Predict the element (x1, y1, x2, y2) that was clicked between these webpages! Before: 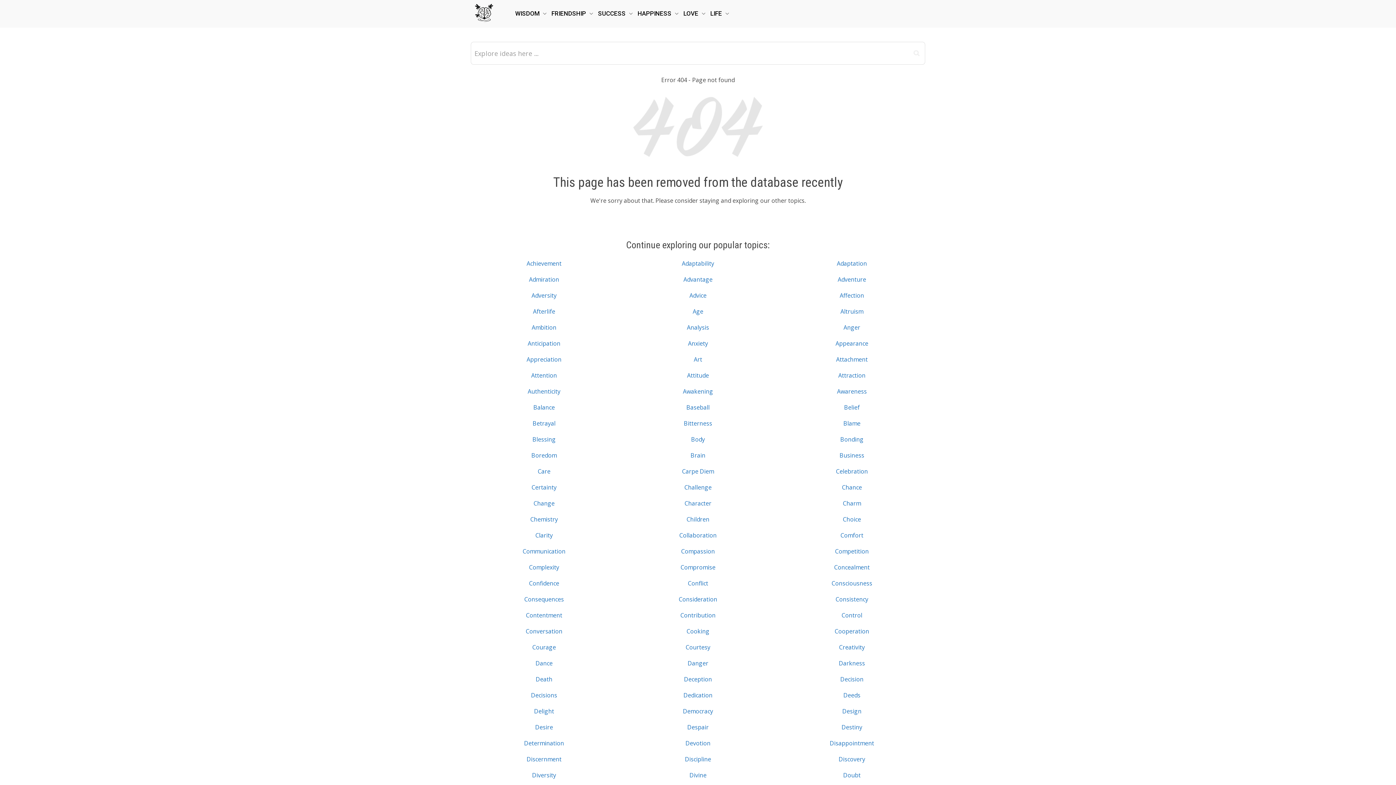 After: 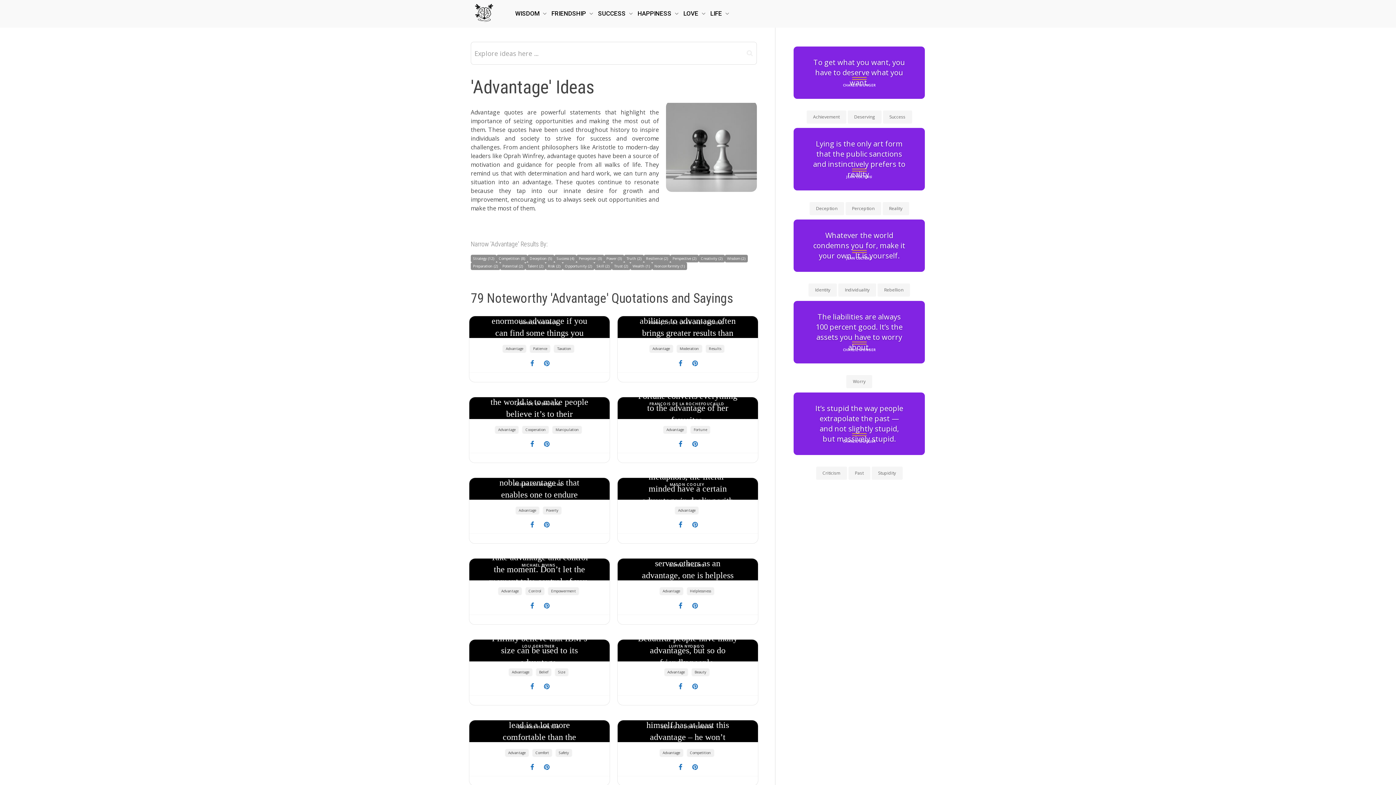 Action: label: Advantage bbox: (683, 275, 712, 283)